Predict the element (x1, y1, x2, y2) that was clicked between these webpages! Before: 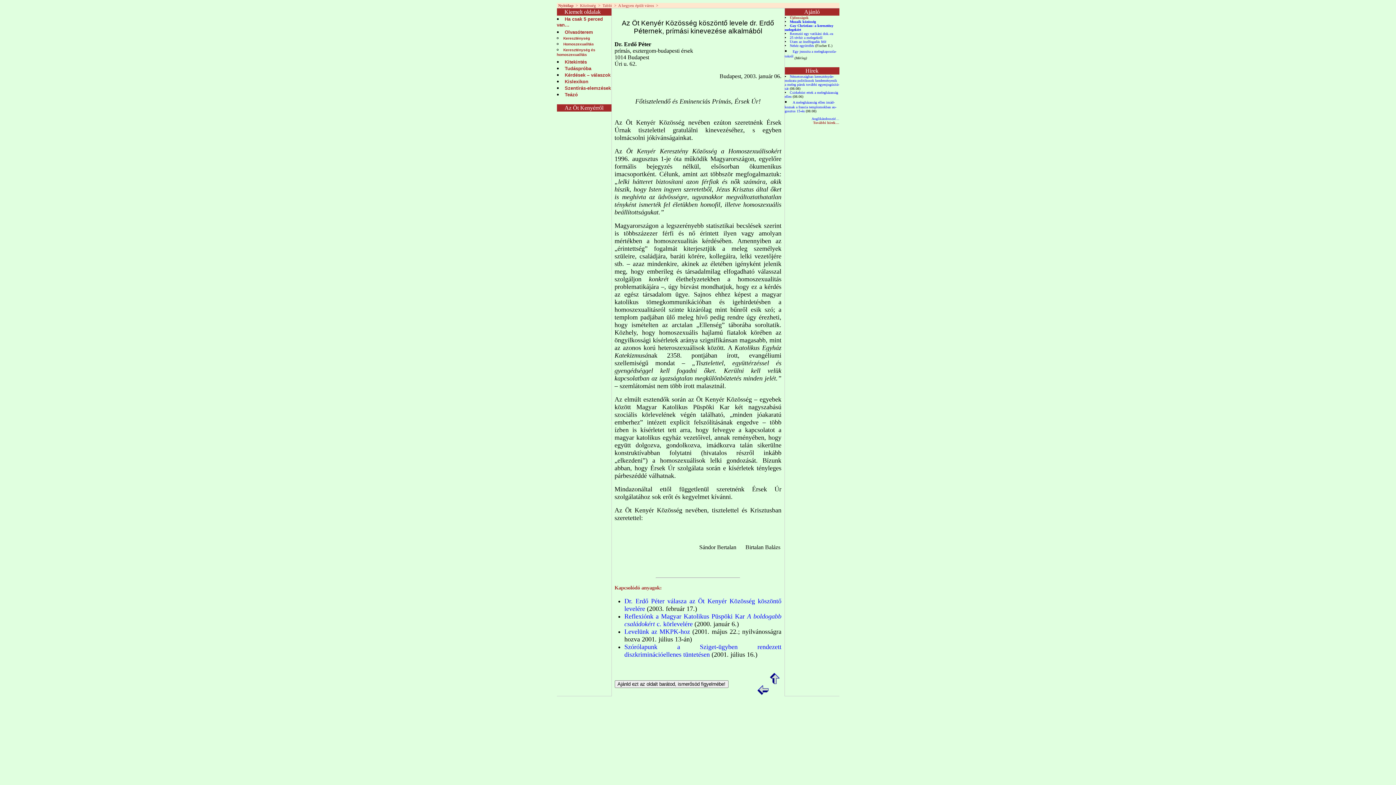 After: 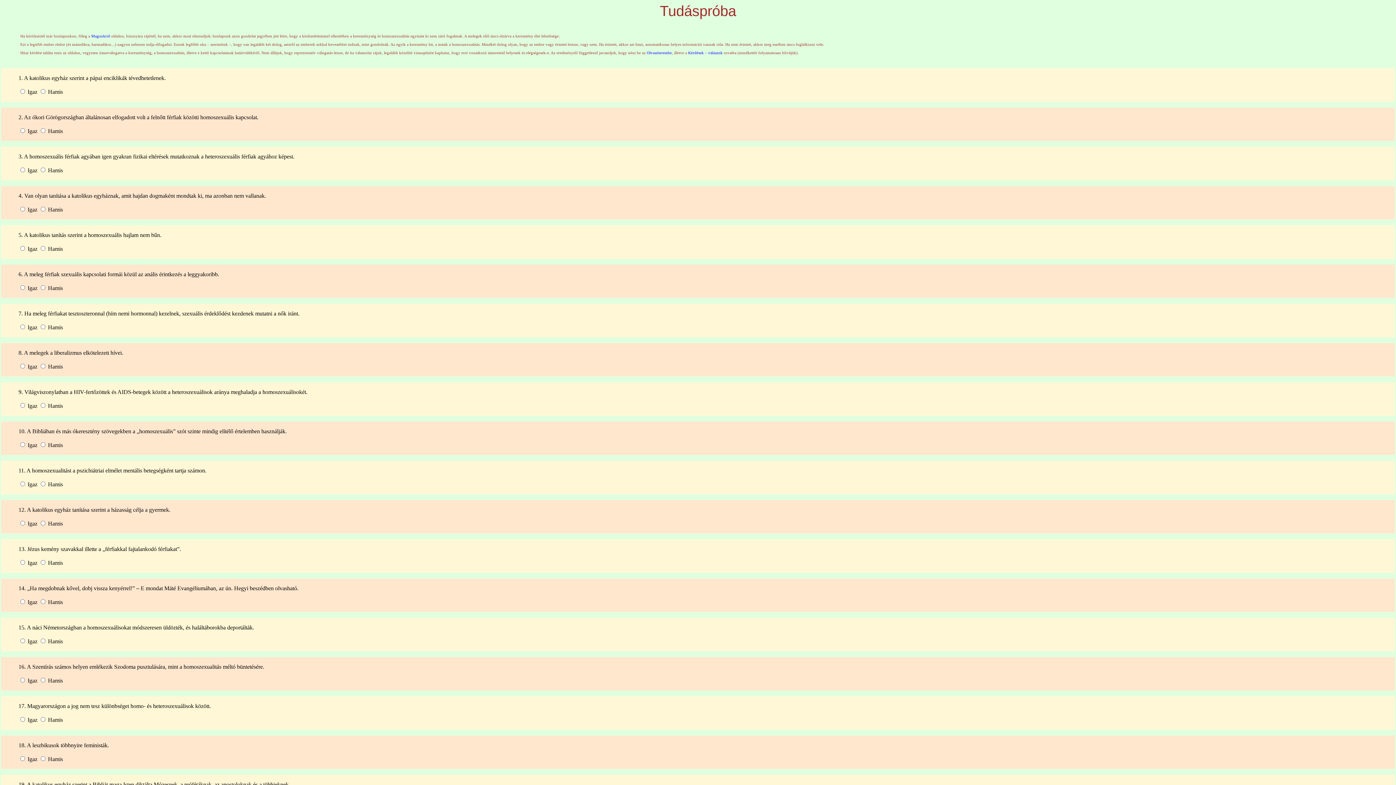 Action: bbox: (564, 65, 591, 71) label: Tudáspróba